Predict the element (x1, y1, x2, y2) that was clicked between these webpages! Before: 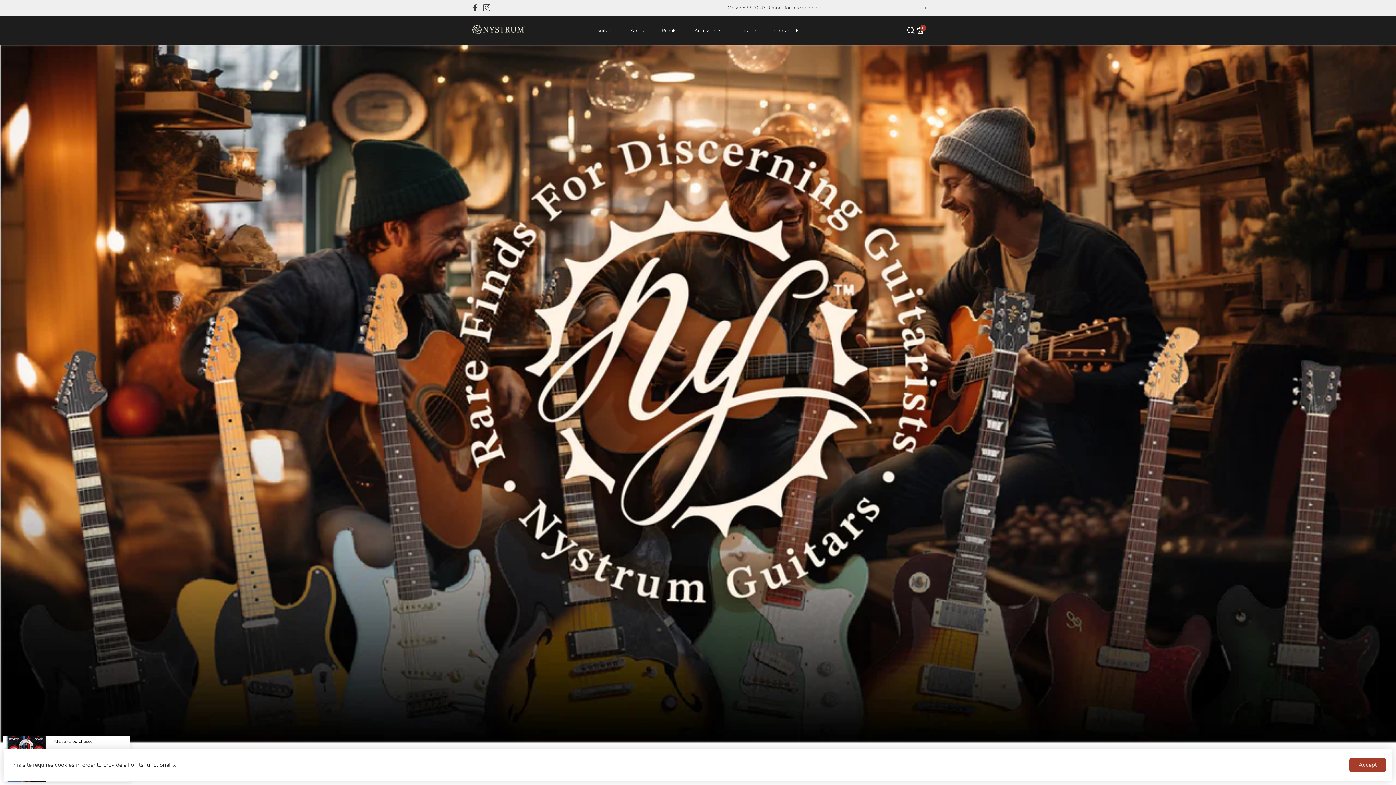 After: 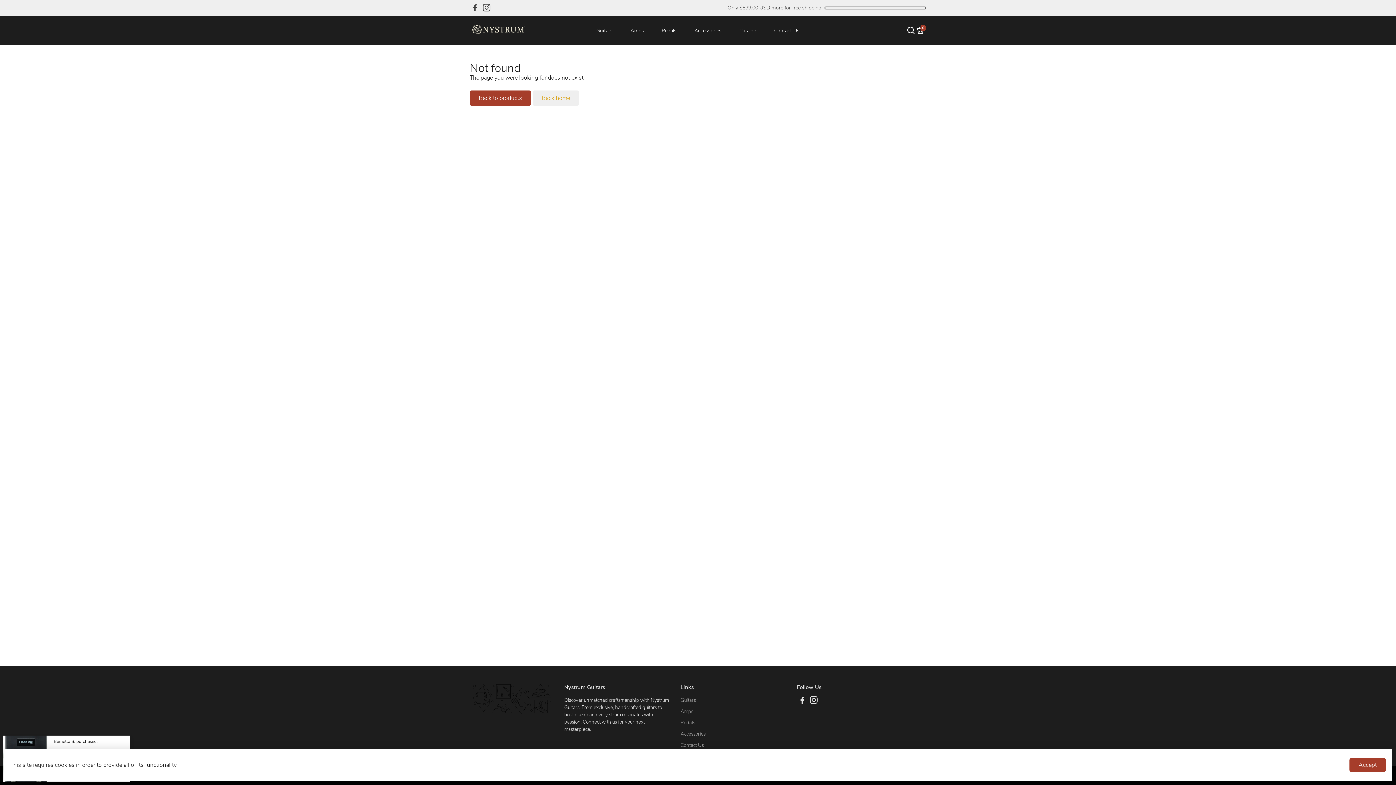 Action: bbox: (0, 45, 1396, 745)